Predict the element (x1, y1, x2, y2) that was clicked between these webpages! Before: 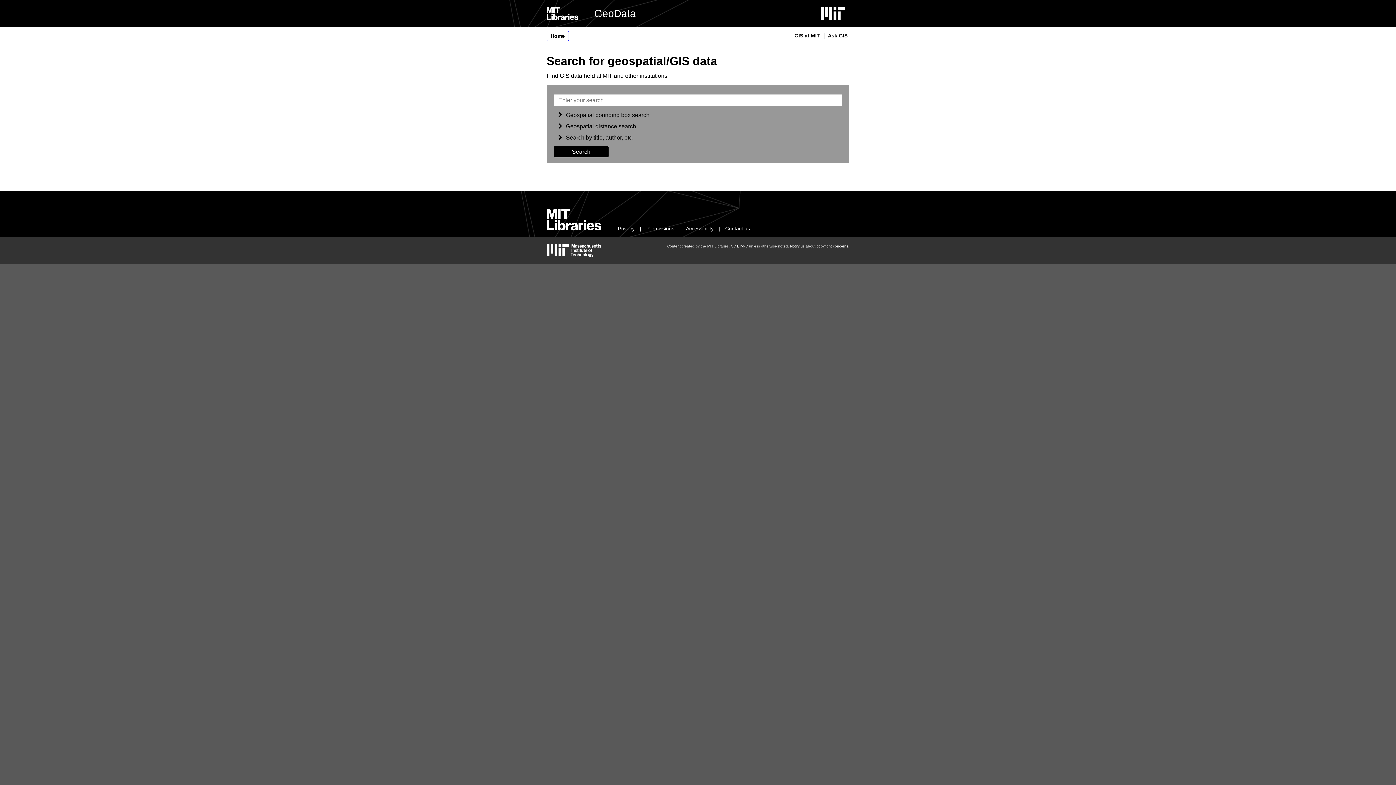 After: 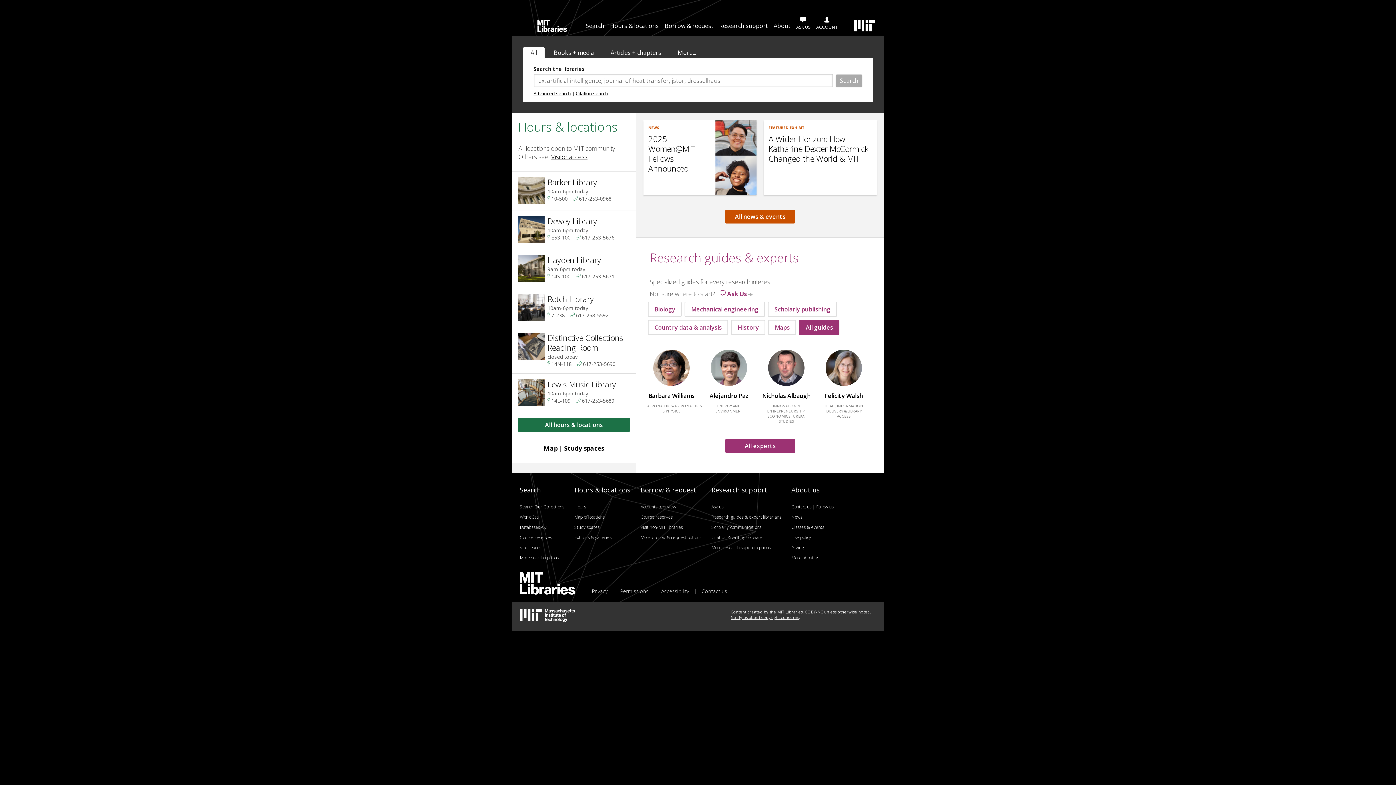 Action: bbox: (546, 226, 601, 231) label: MIT Libraries home